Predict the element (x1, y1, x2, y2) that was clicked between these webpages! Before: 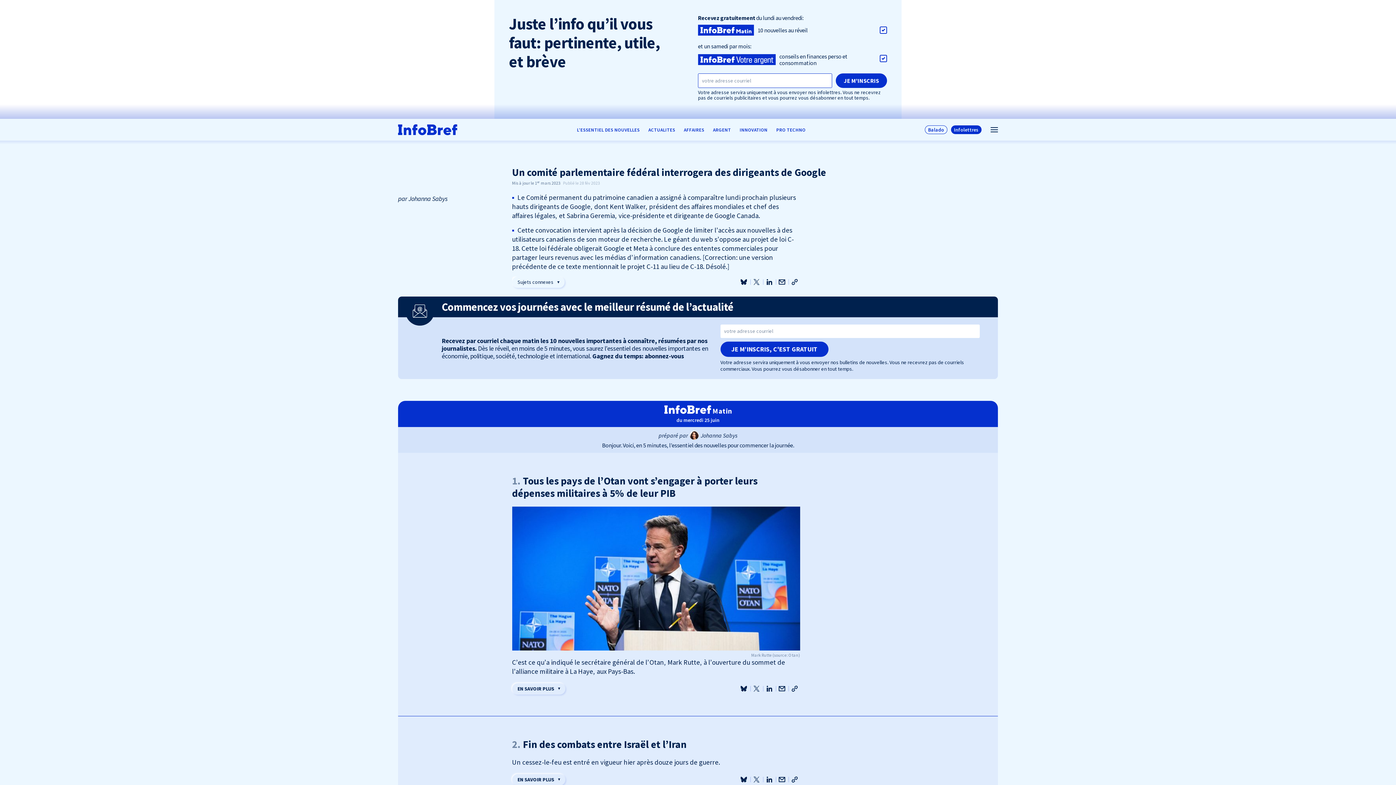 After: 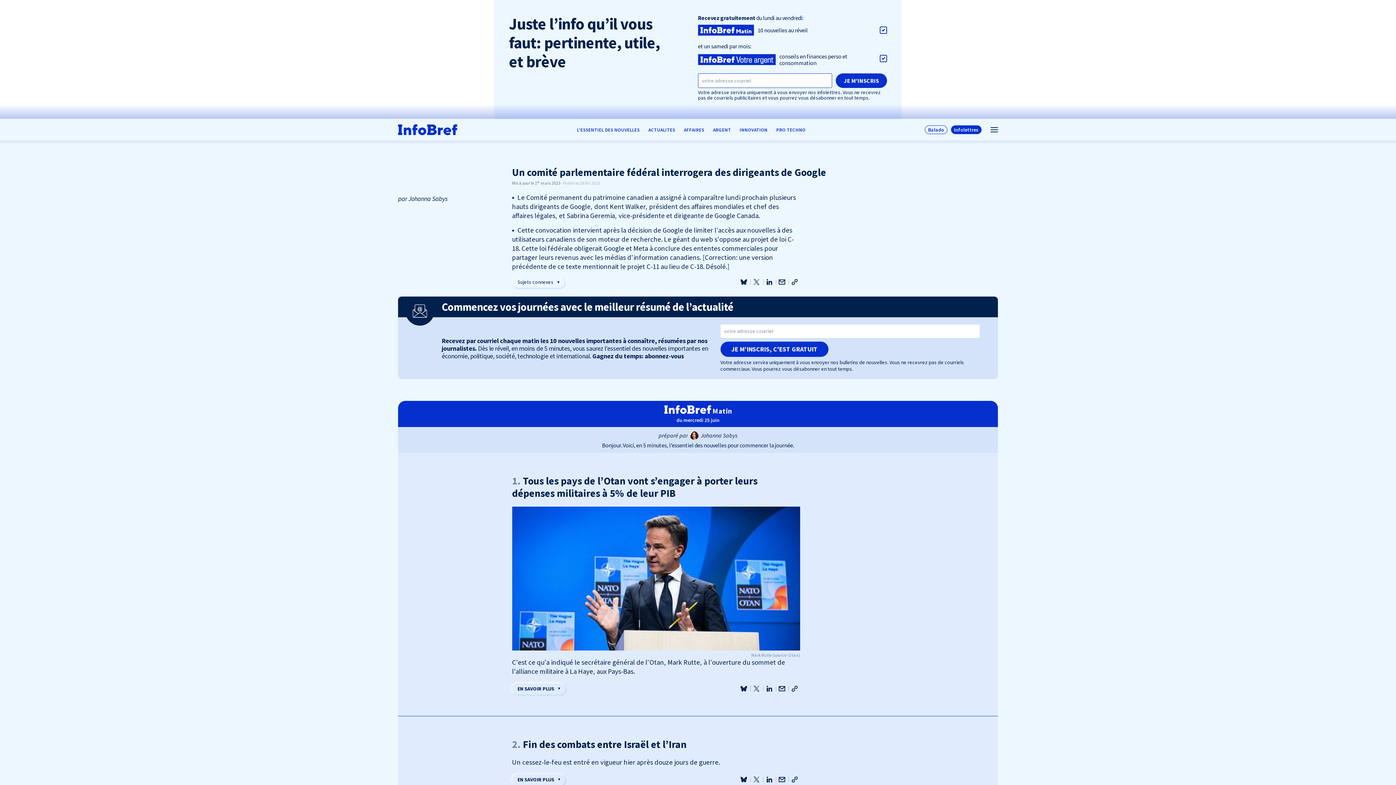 Action: bbox: (751, 774, 762, 785)